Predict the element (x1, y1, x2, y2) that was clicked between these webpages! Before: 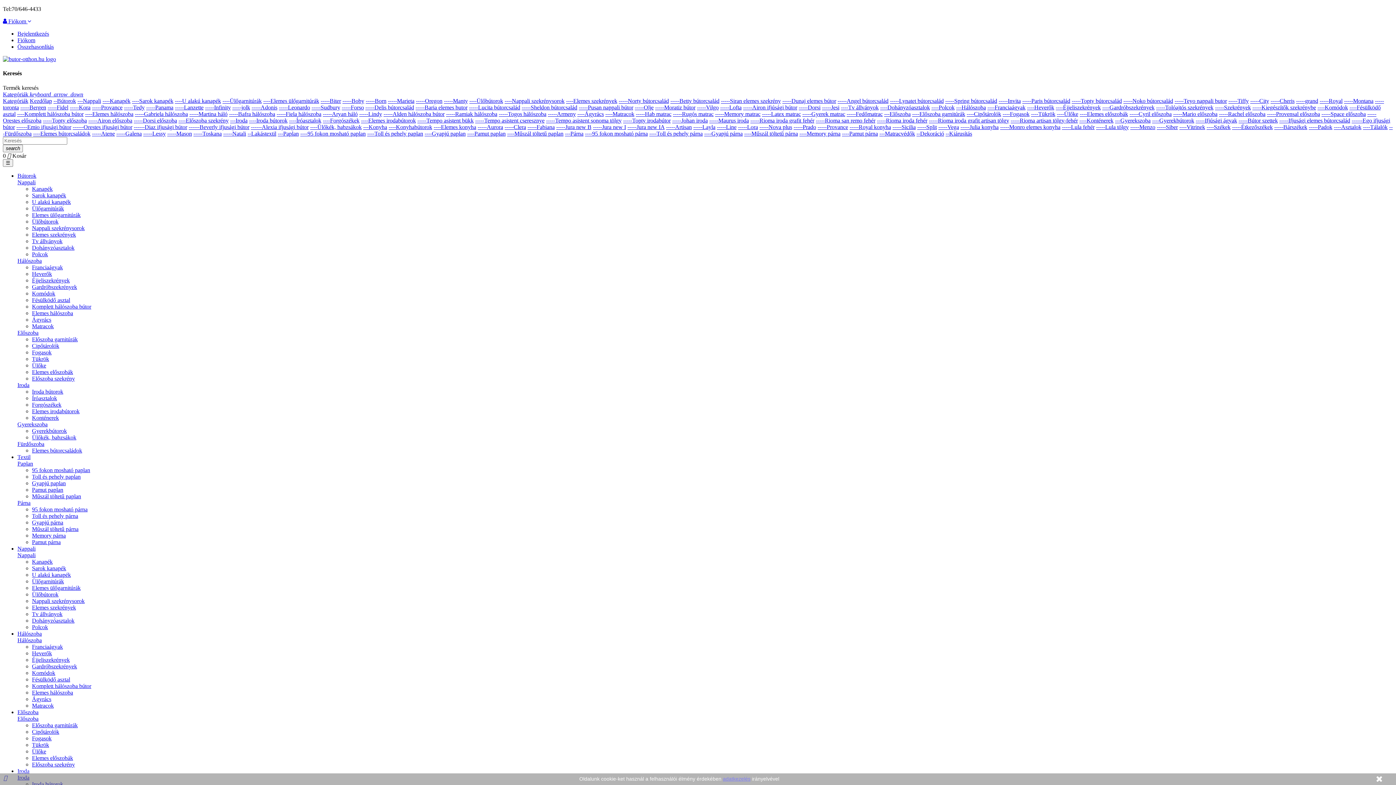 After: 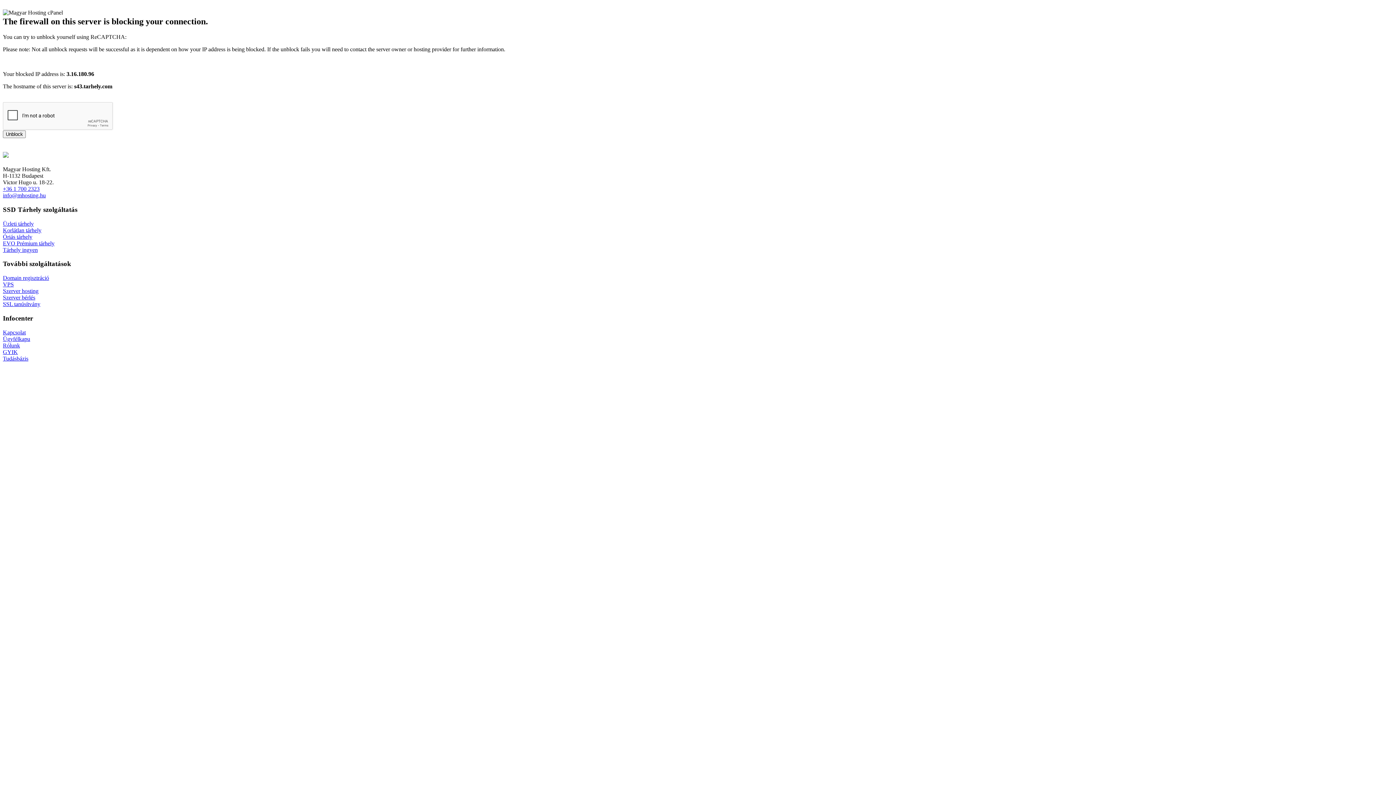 Action: label: Polcok bbox: (32, 251, 48, 257)